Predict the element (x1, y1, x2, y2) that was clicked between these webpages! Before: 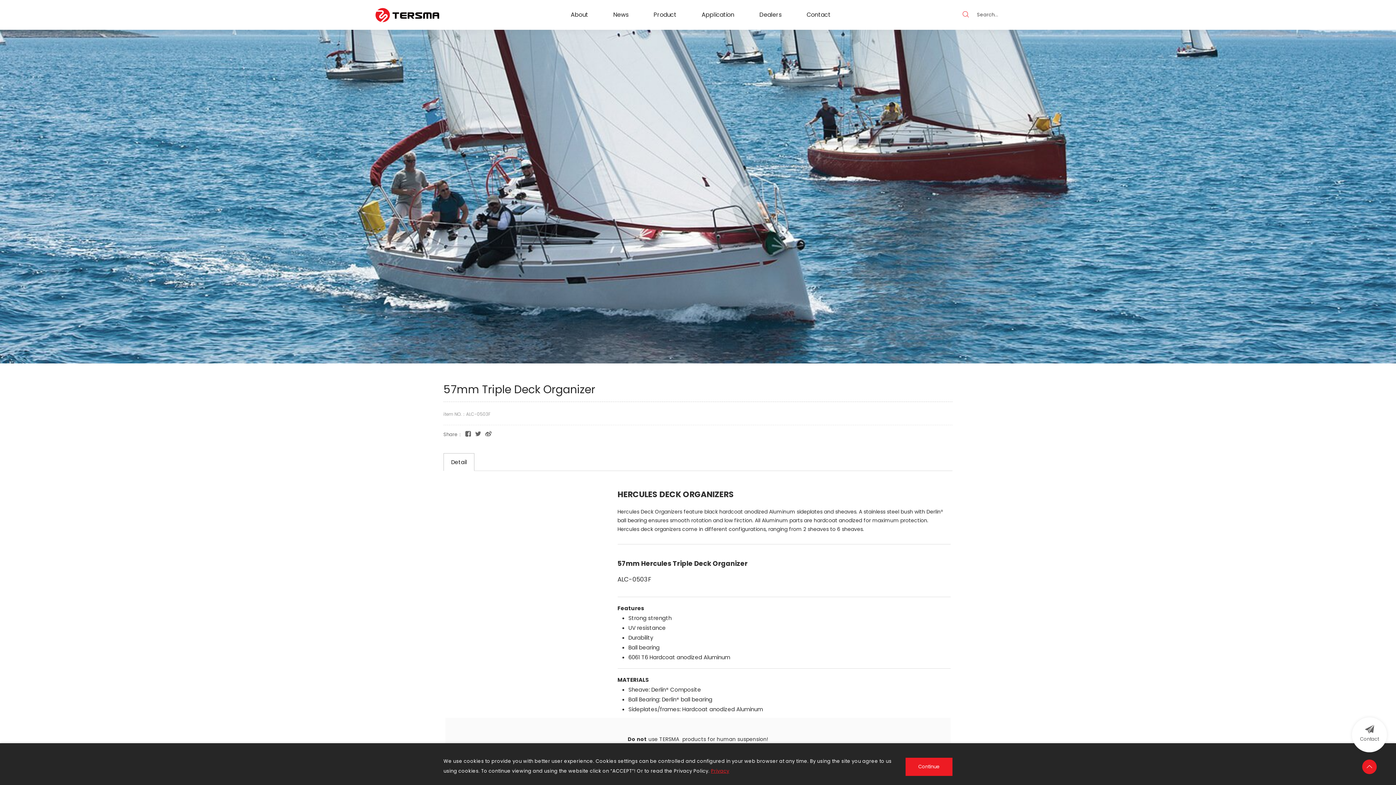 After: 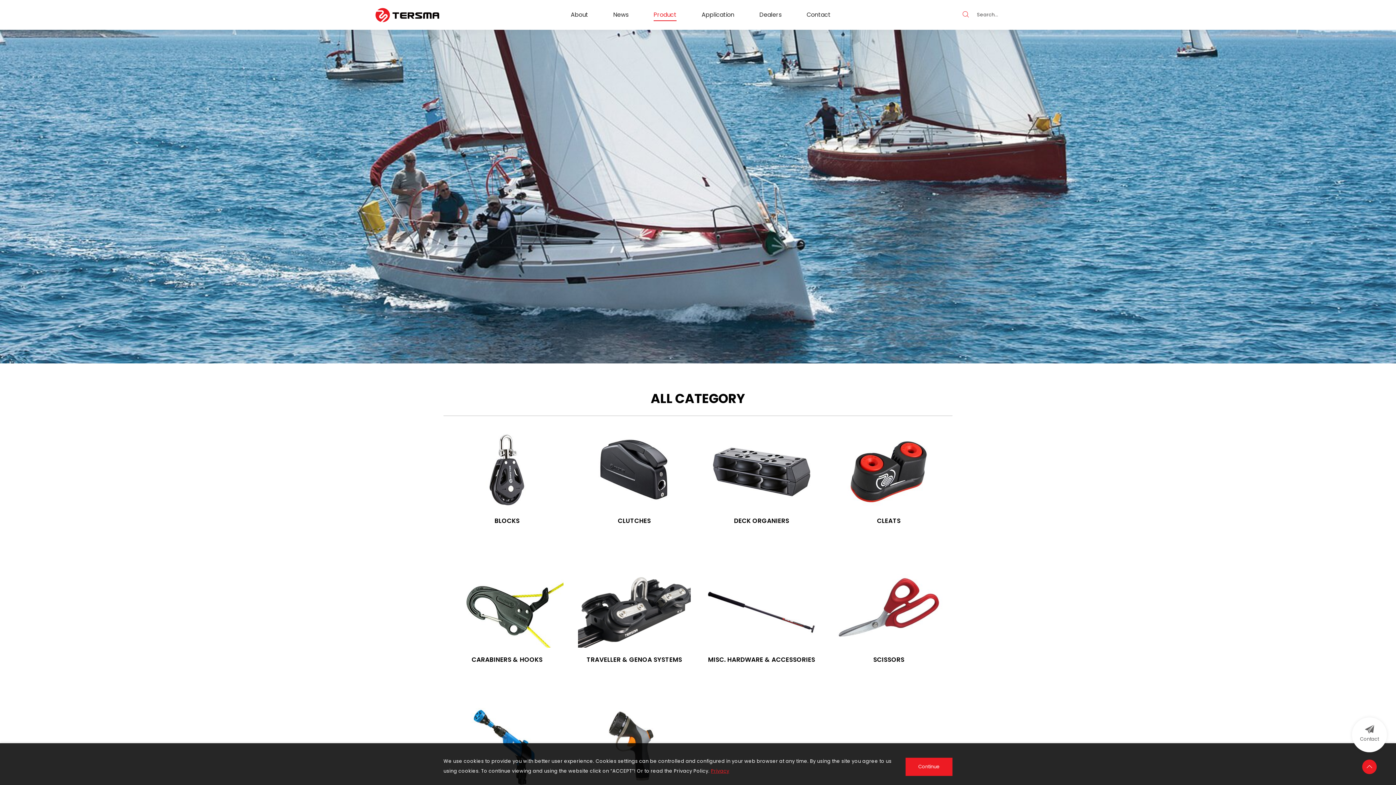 Action: label: Product bbox: (653, 8, 676, 21)